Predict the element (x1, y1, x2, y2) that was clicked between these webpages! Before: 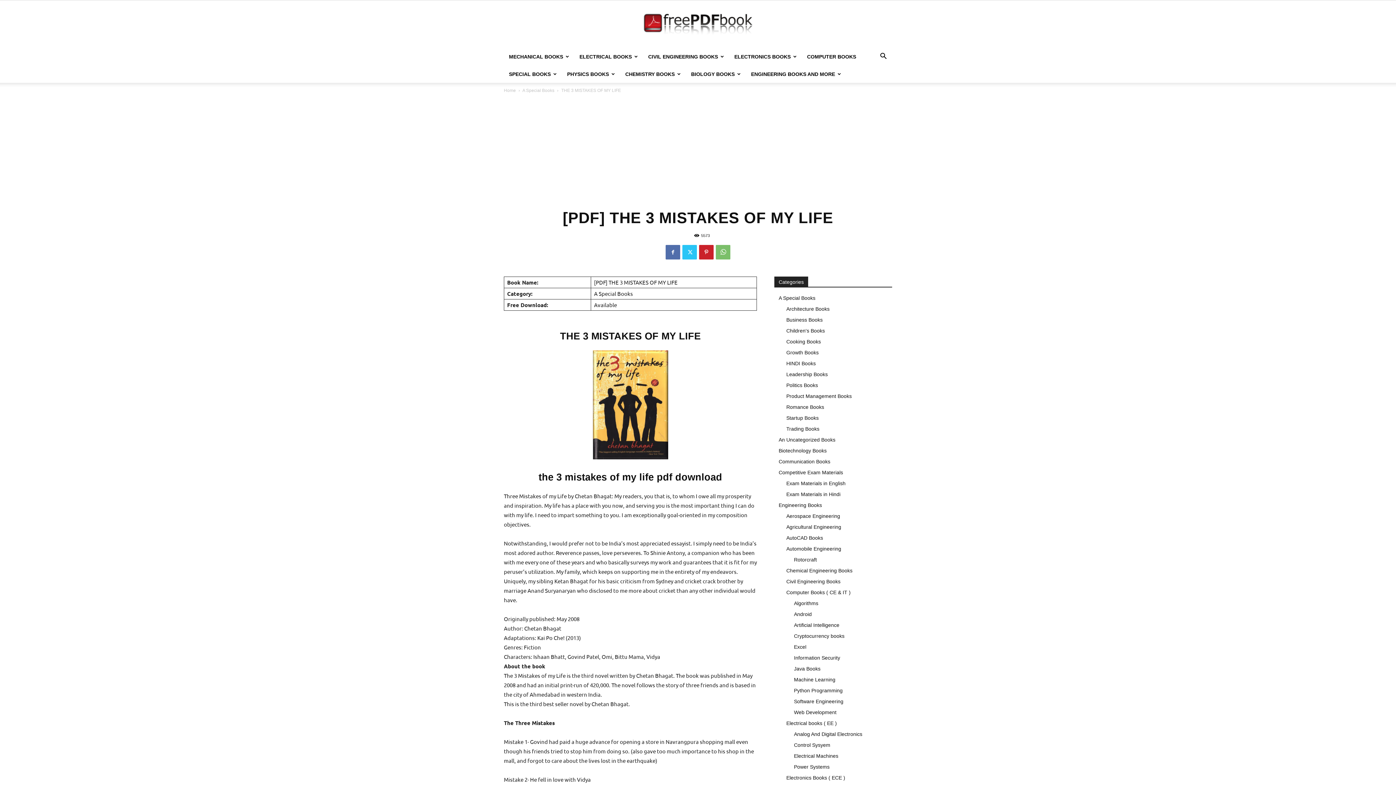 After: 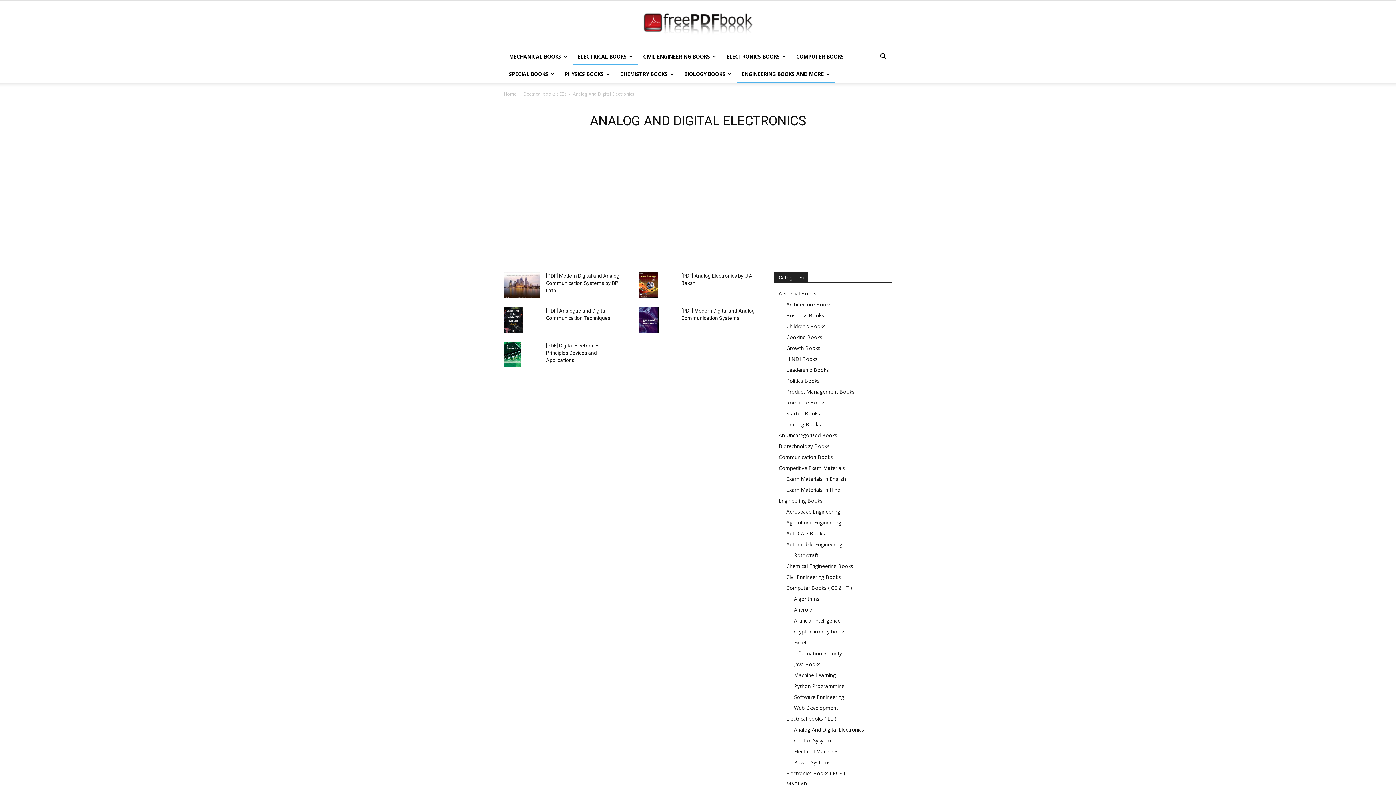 Action: label: Analog And Digital Electronics bbox: (794, 731, 862, 737)